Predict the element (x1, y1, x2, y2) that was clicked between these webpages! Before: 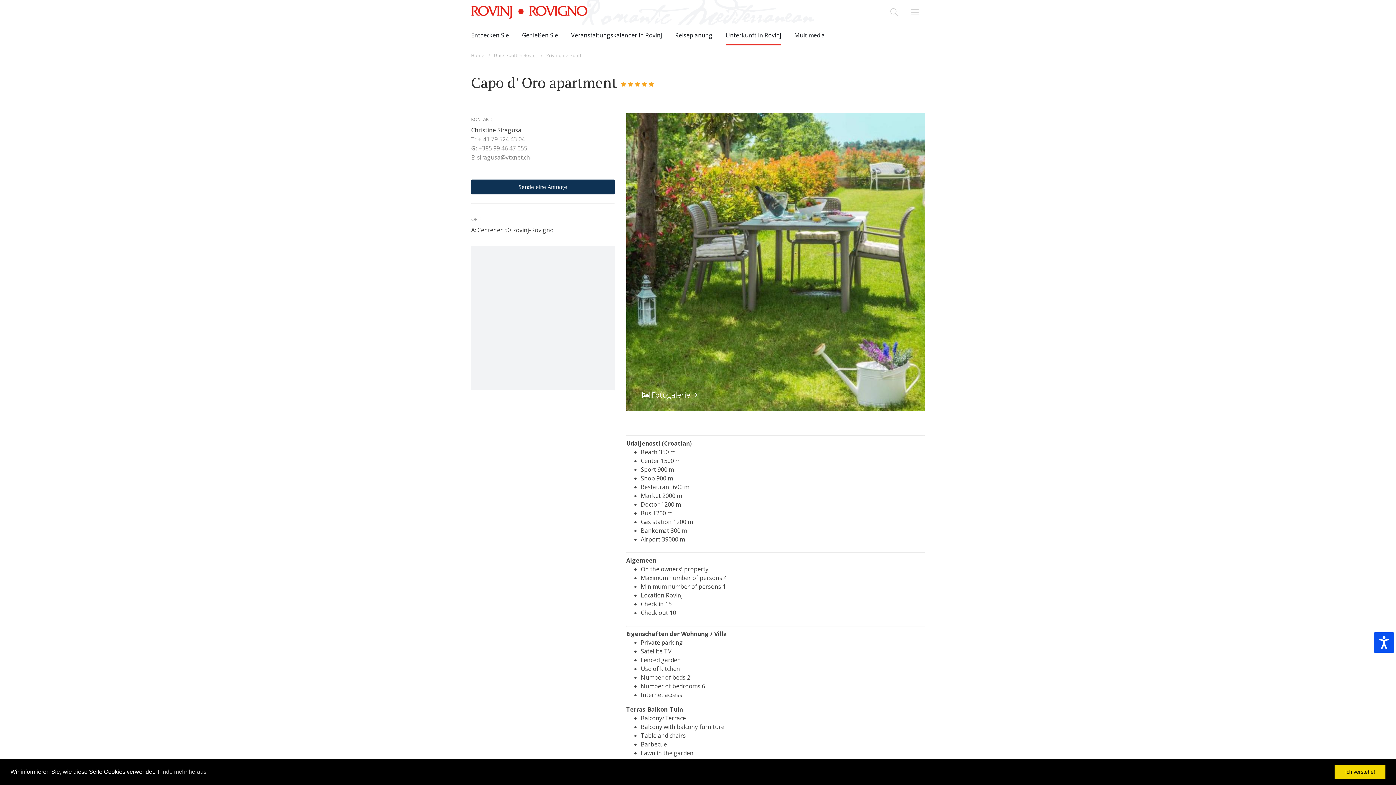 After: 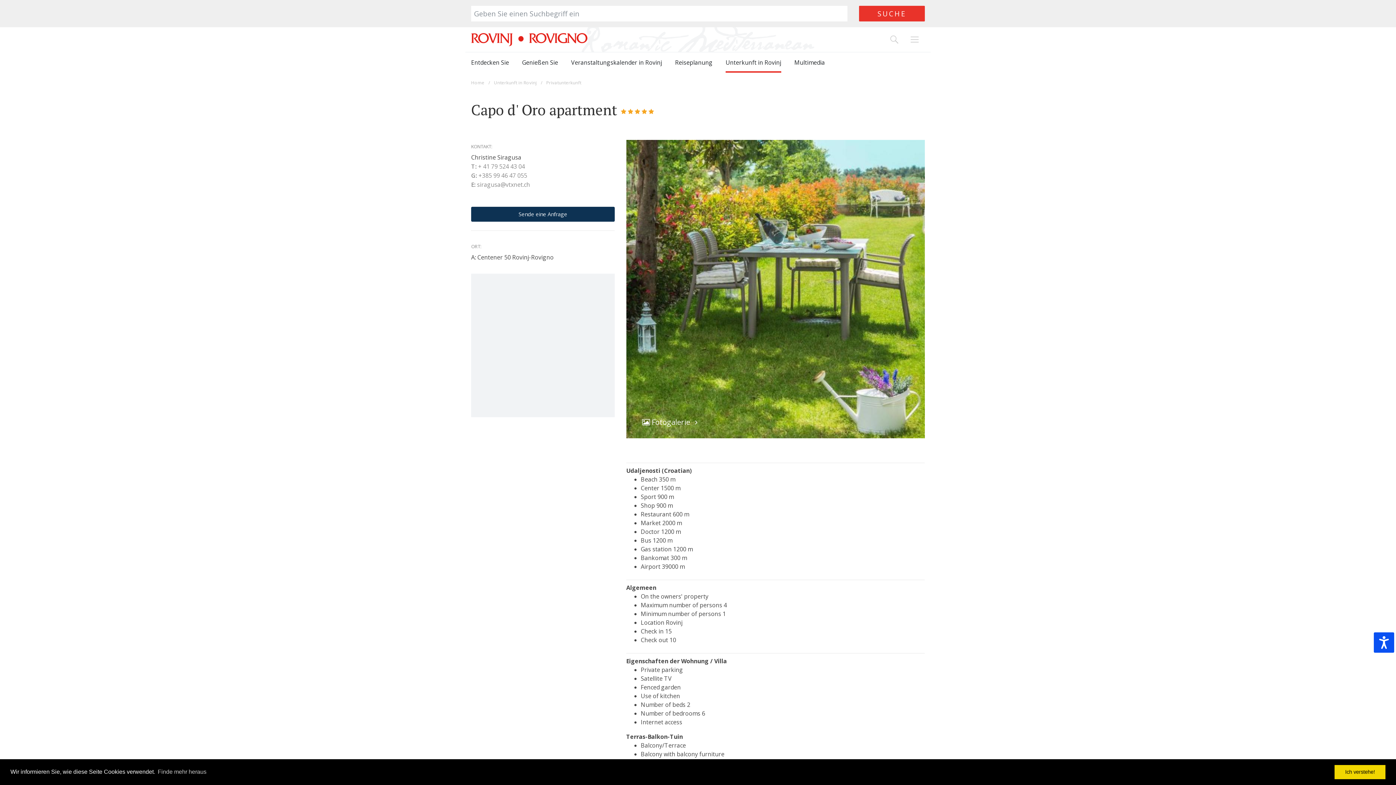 Action: bbox: (884, 5, 904, 19)